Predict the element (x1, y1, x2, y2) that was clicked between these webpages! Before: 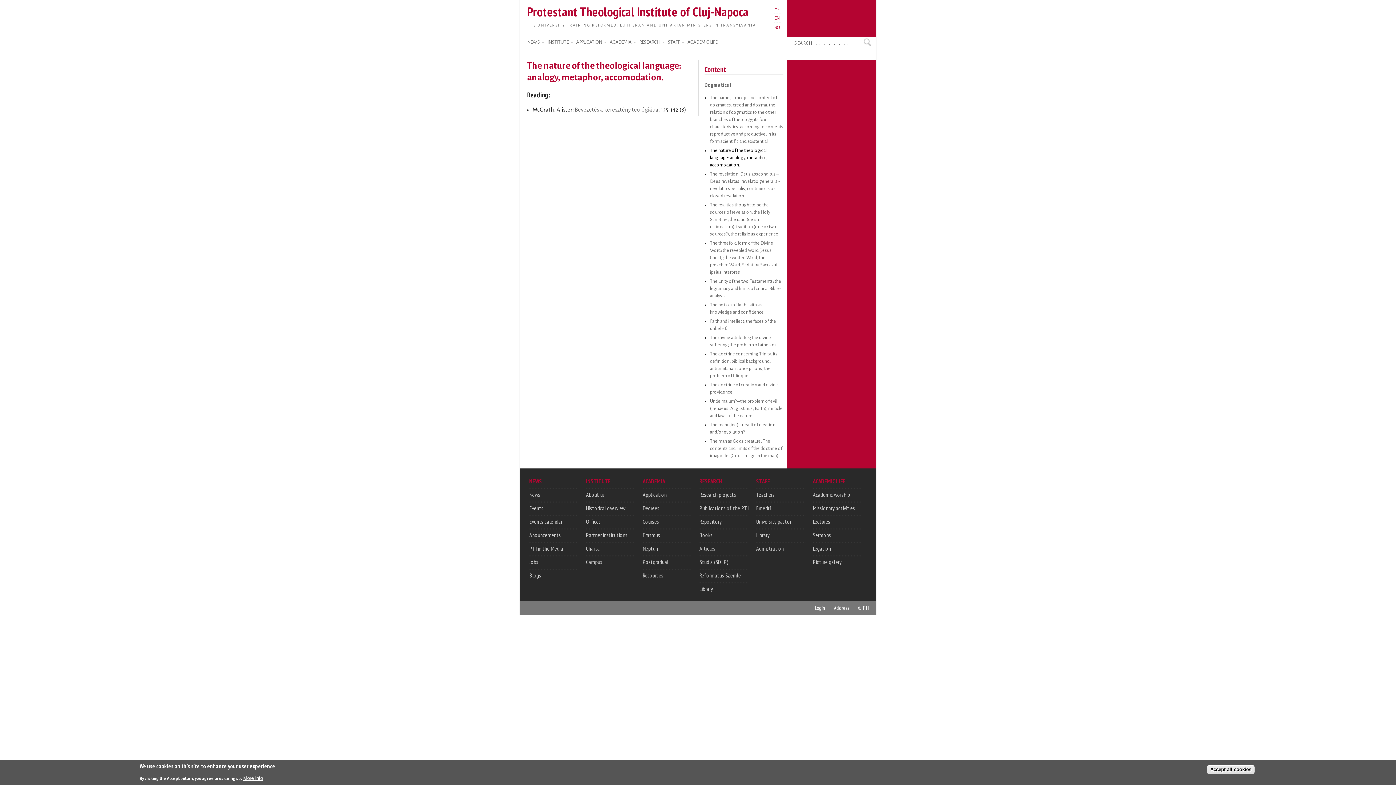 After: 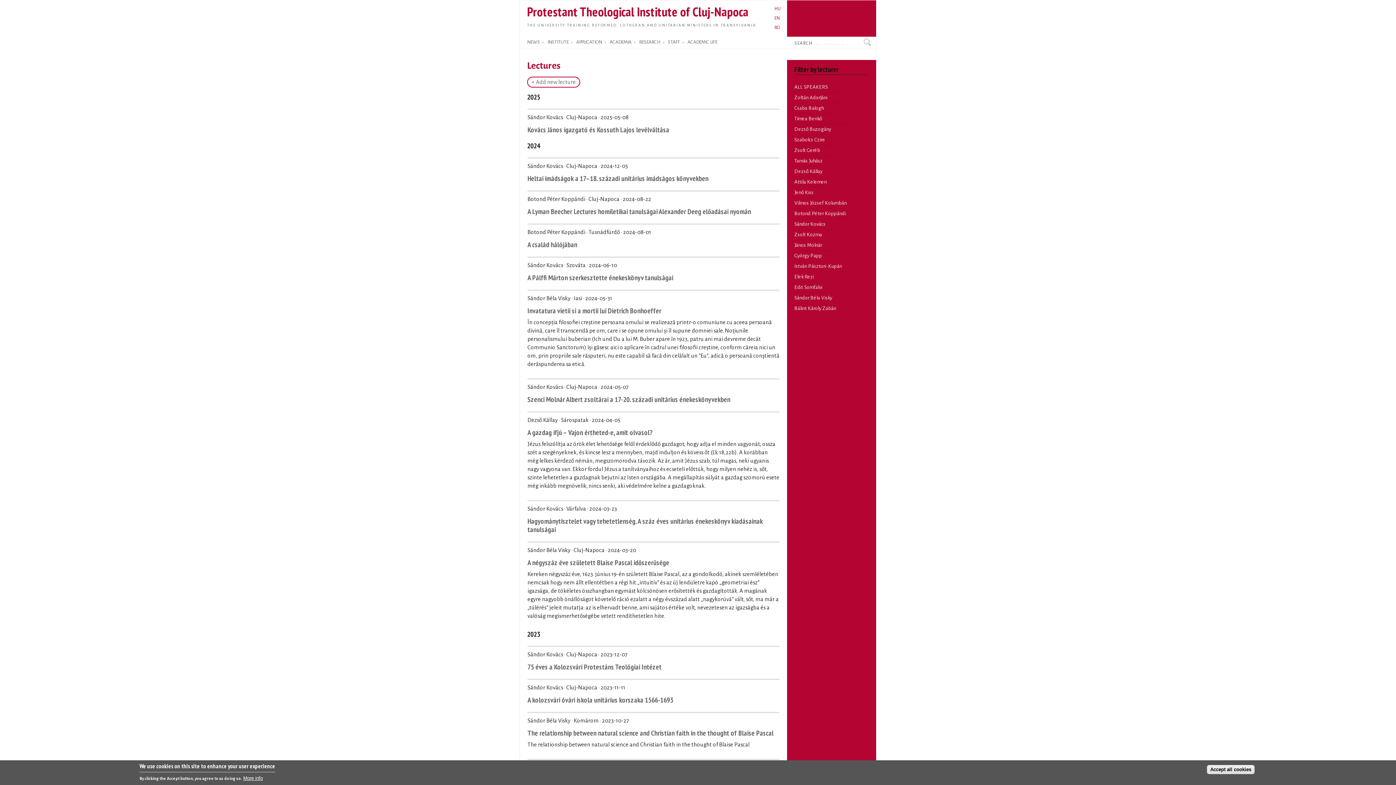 Action: bbox: (813, 518, 830, 525) label: Lectures